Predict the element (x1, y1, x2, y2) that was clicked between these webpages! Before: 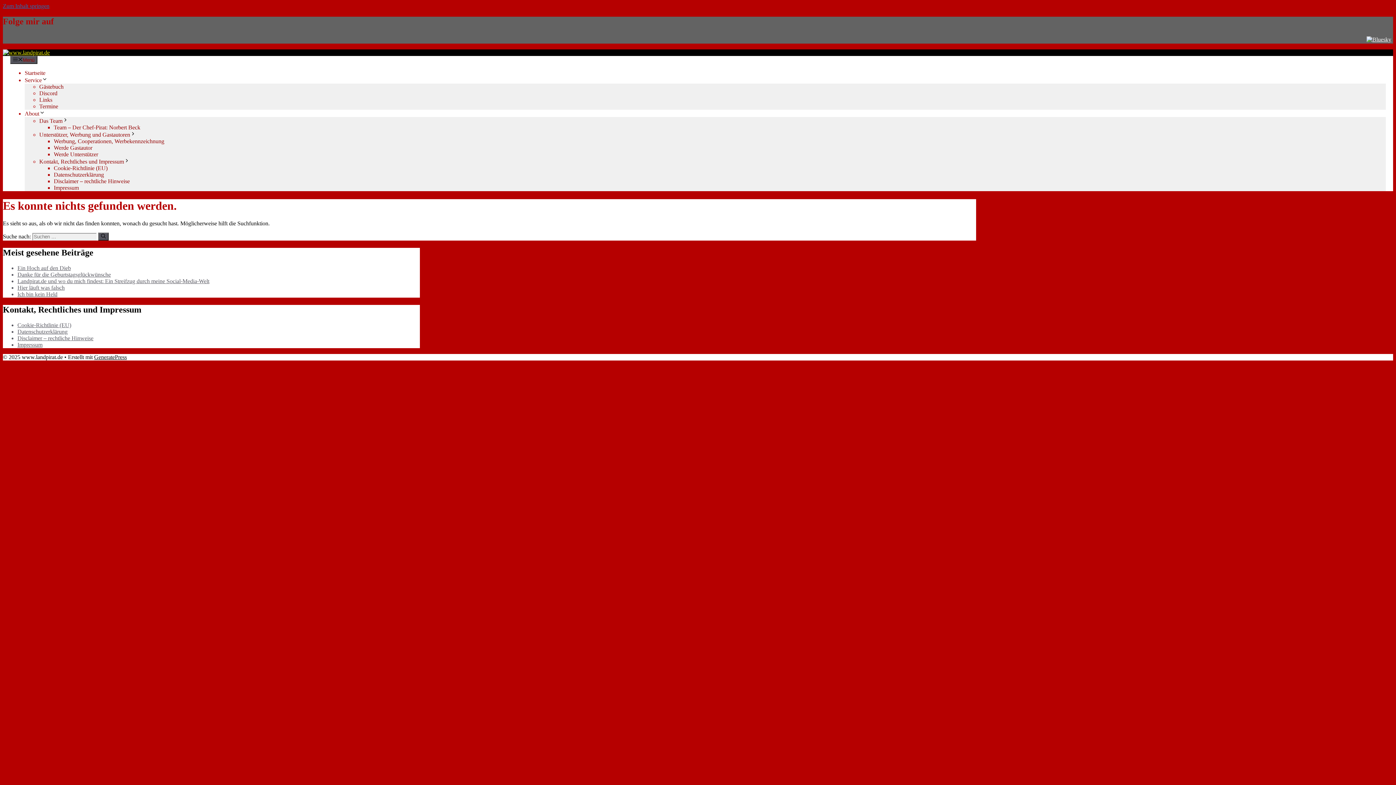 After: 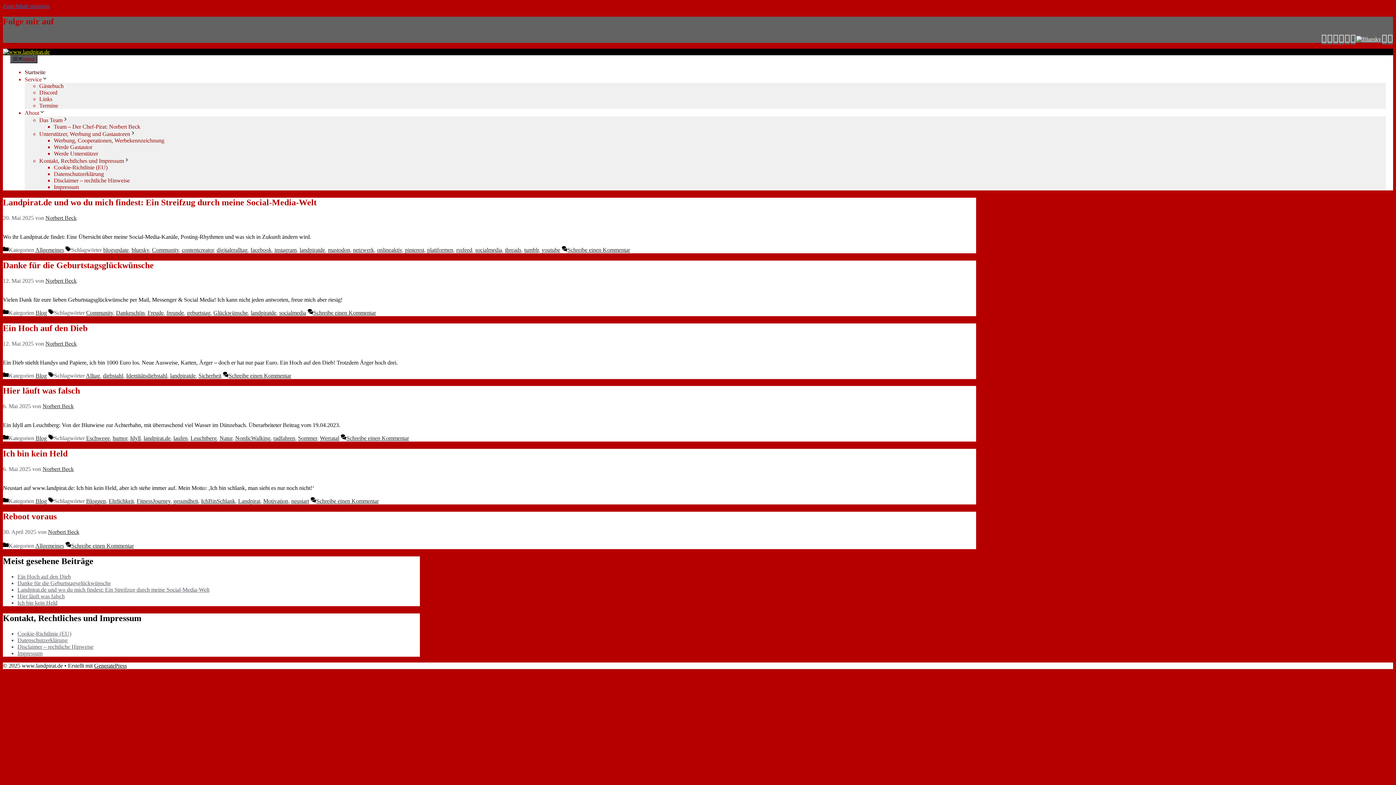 Action: label: Startseite bbox: (24, 69, 45, 76)